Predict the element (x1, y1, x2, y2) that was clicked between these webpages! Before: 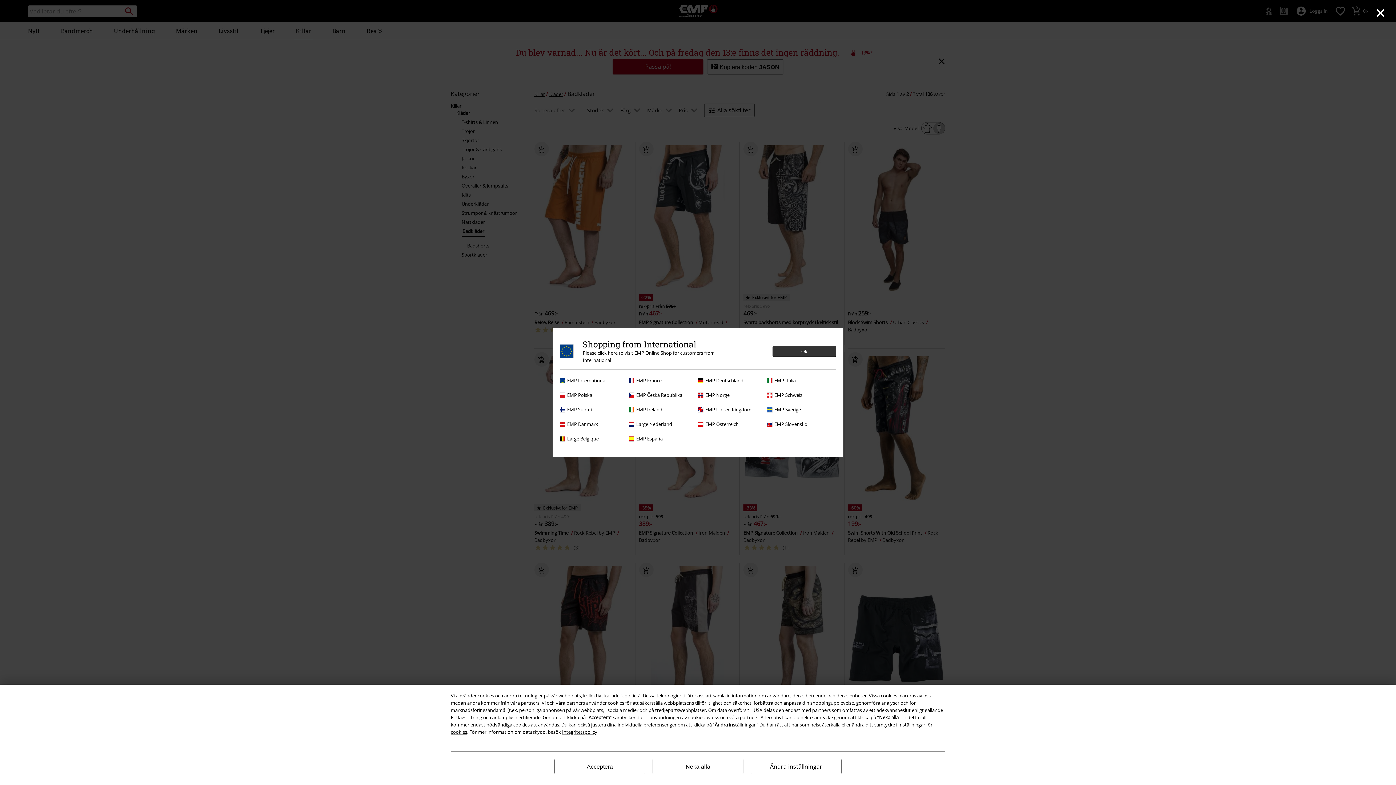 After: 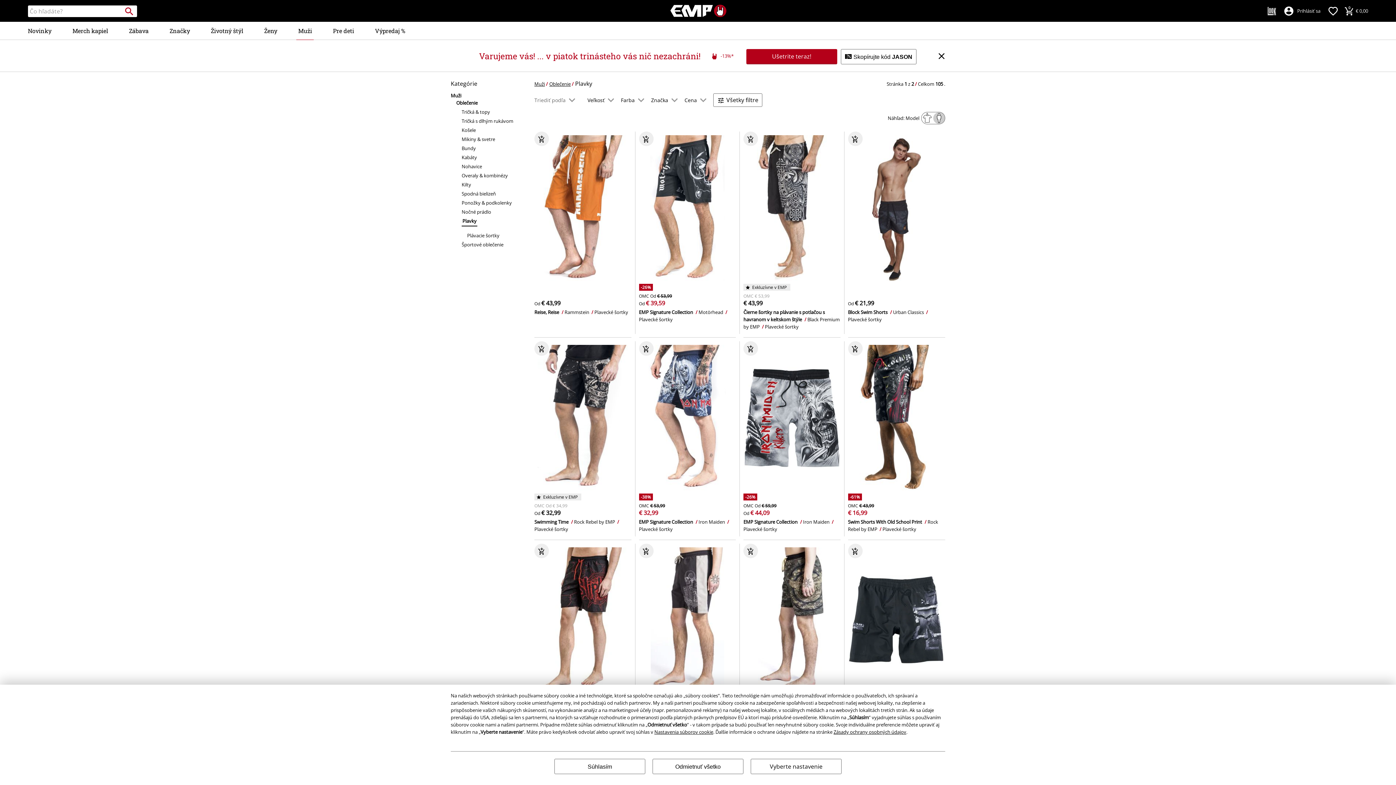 Action: label: EMP Slovensko bbox: (767, 420, 832, 428)